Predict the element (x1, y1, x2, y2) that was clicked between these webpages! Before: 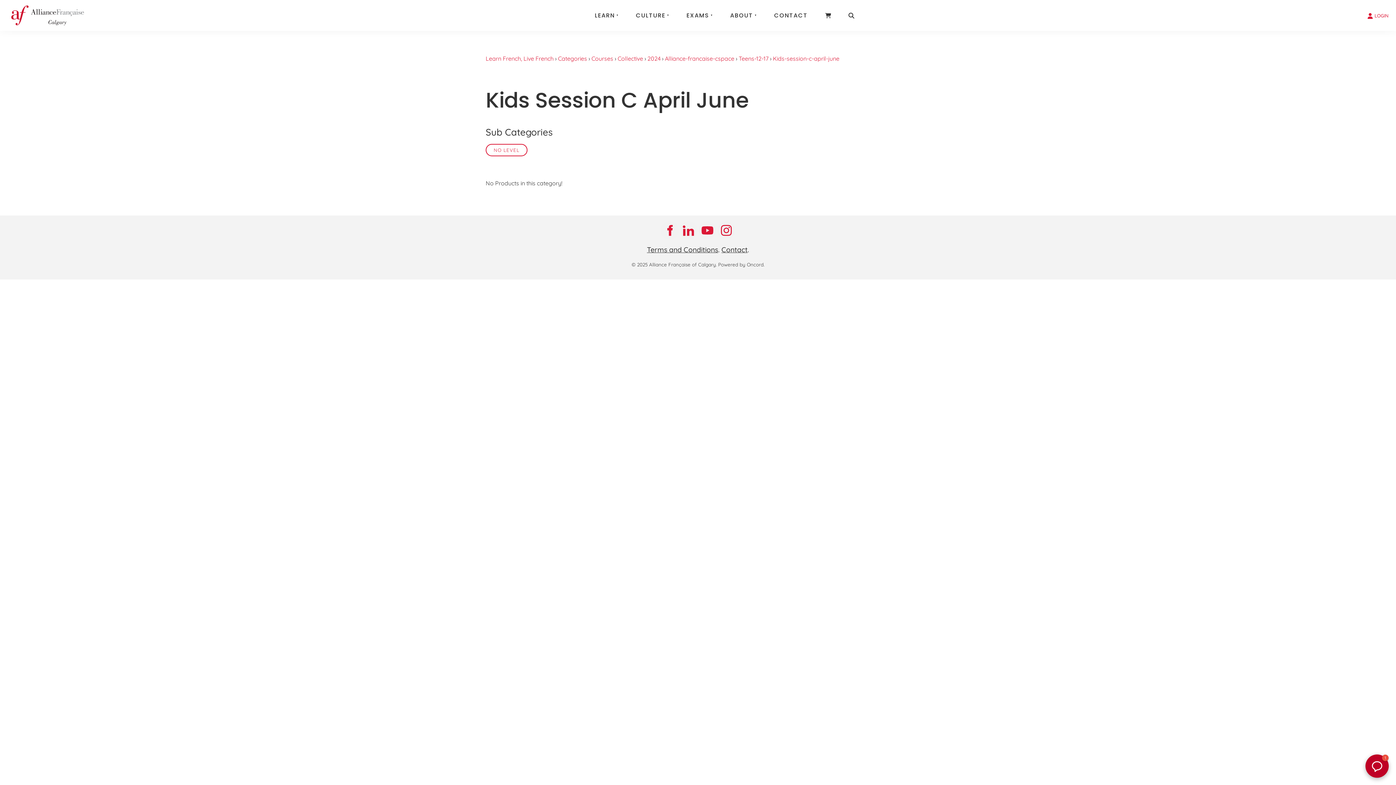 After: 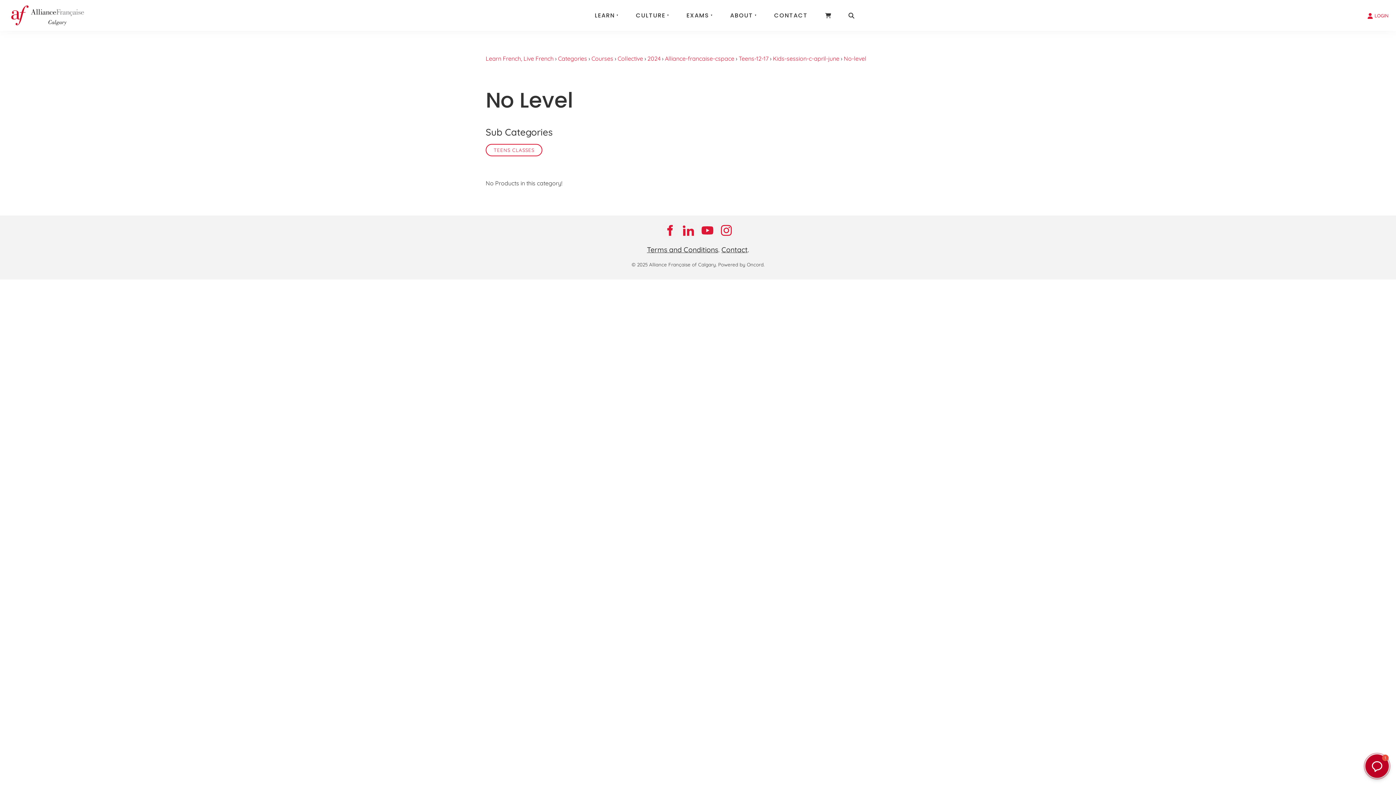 Action: label: NO LEVEL bbox: (485, 144, 527, 156)